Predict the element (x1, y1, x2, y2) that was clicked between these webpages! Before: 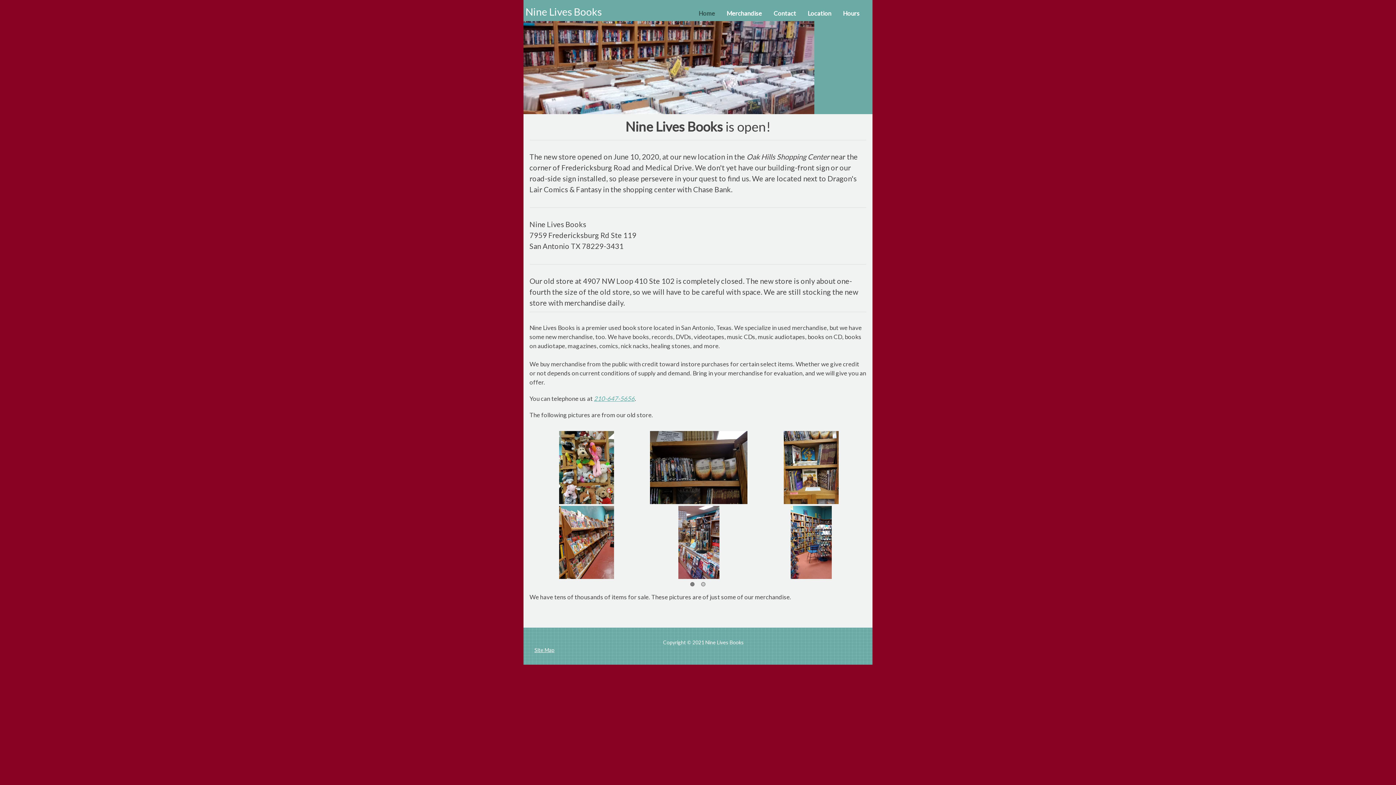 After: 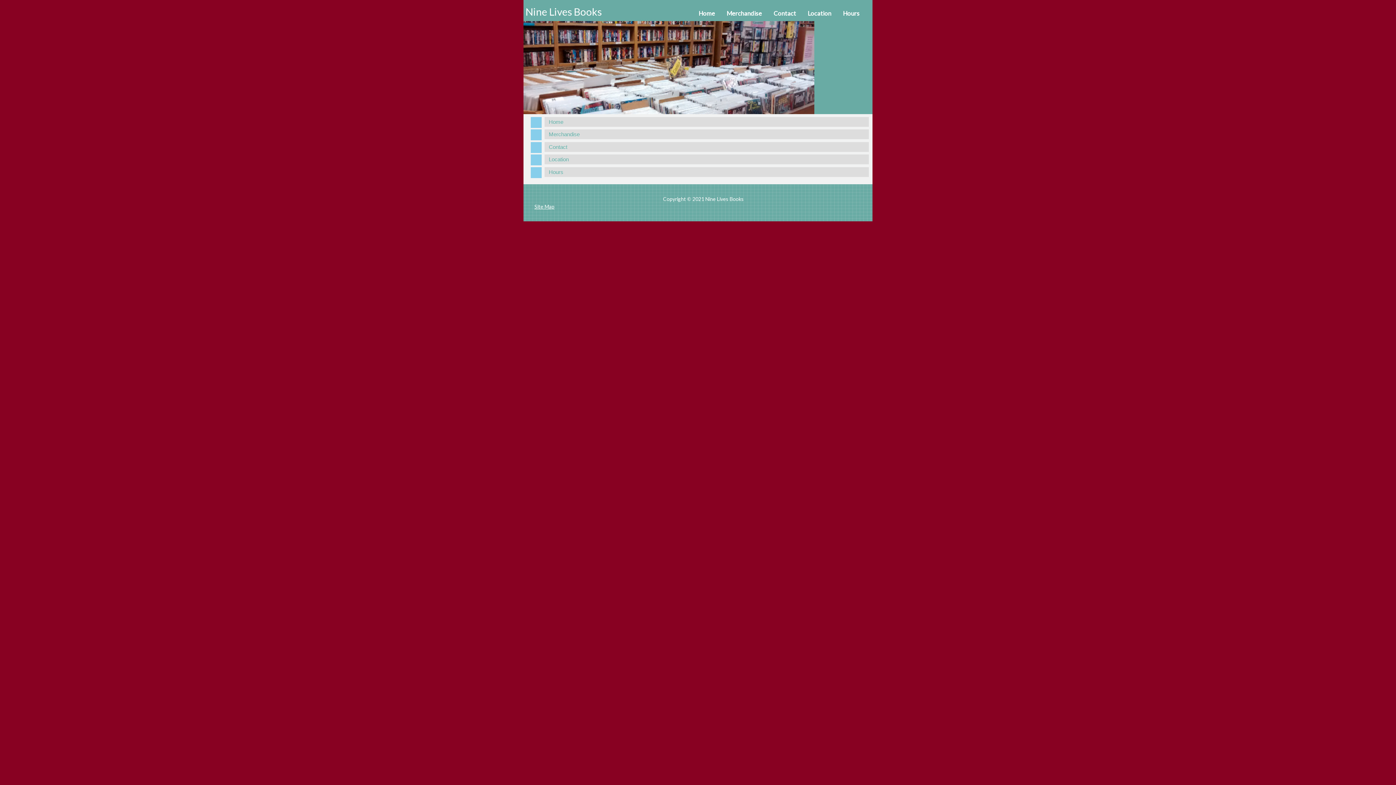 Action: label: Site Map bbox: (534, 647, 554, 653)